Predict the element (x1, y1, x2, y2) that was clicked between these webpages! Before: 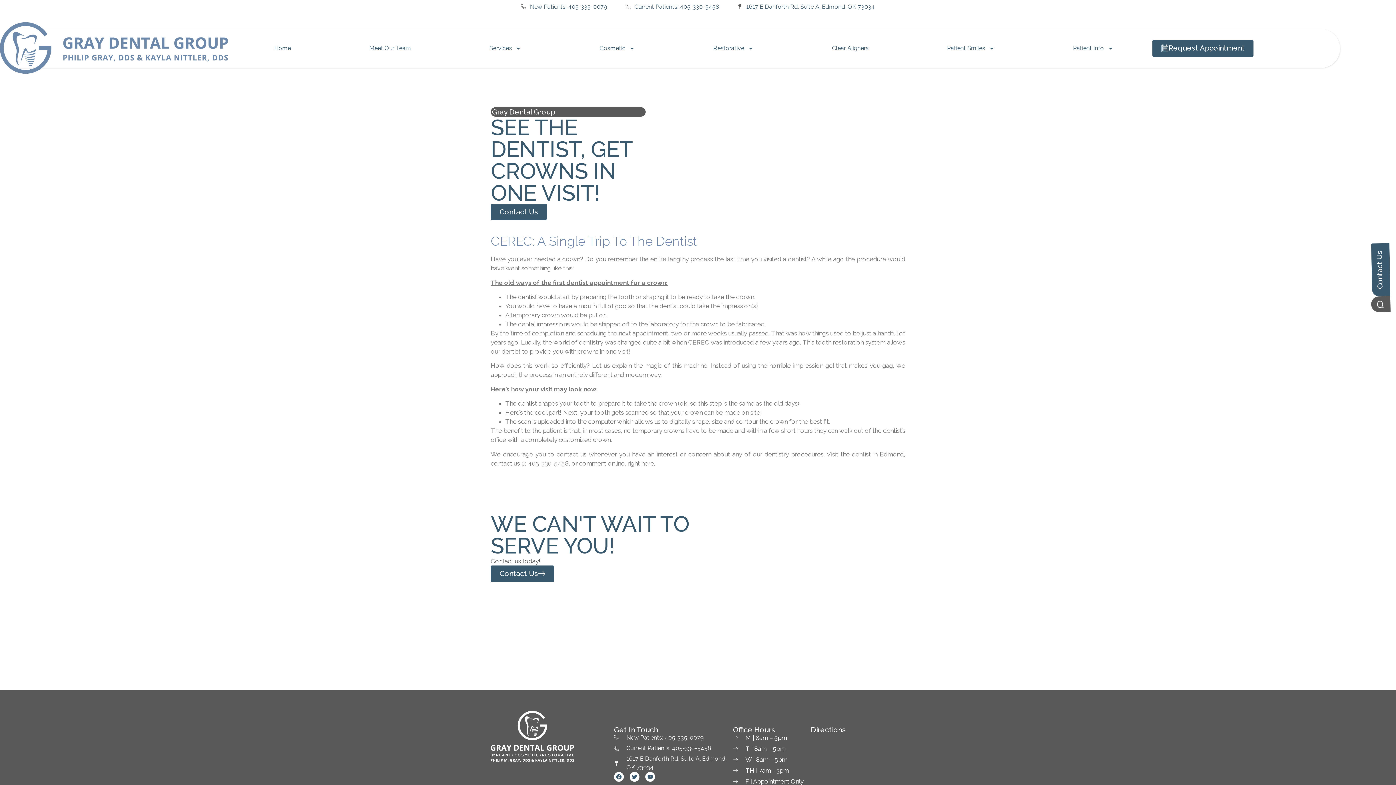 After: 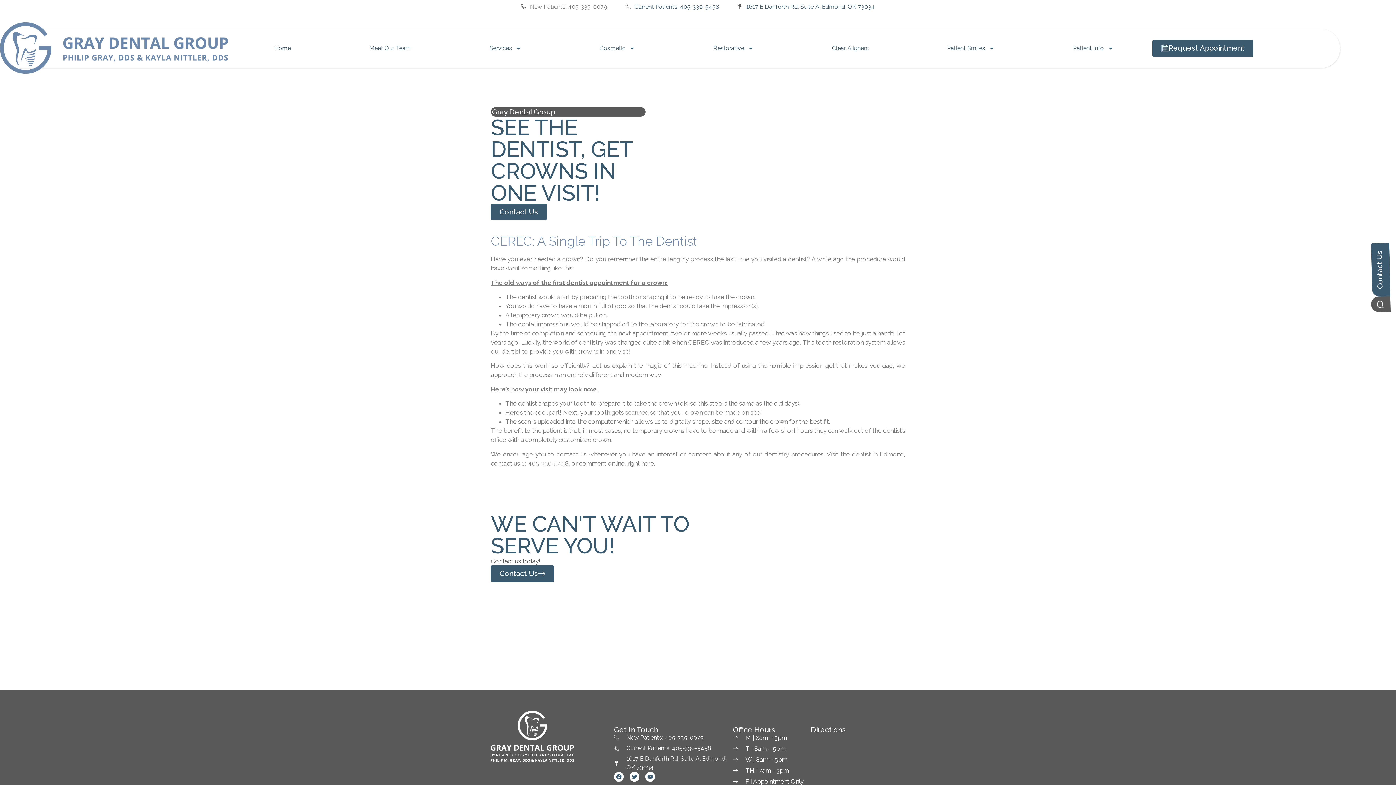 Action: label: New Patients: 405-335-0079 bbox: (521, 2, 607, 11)